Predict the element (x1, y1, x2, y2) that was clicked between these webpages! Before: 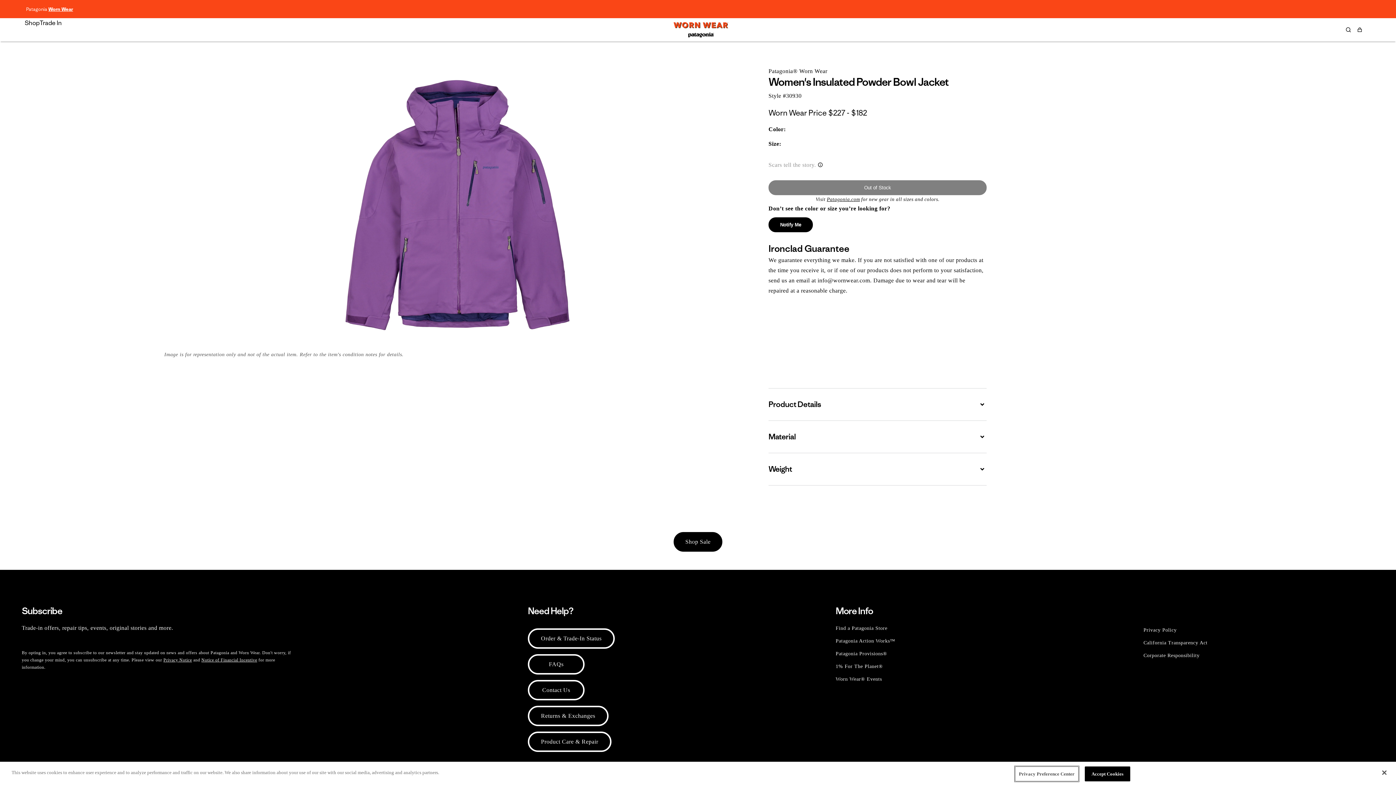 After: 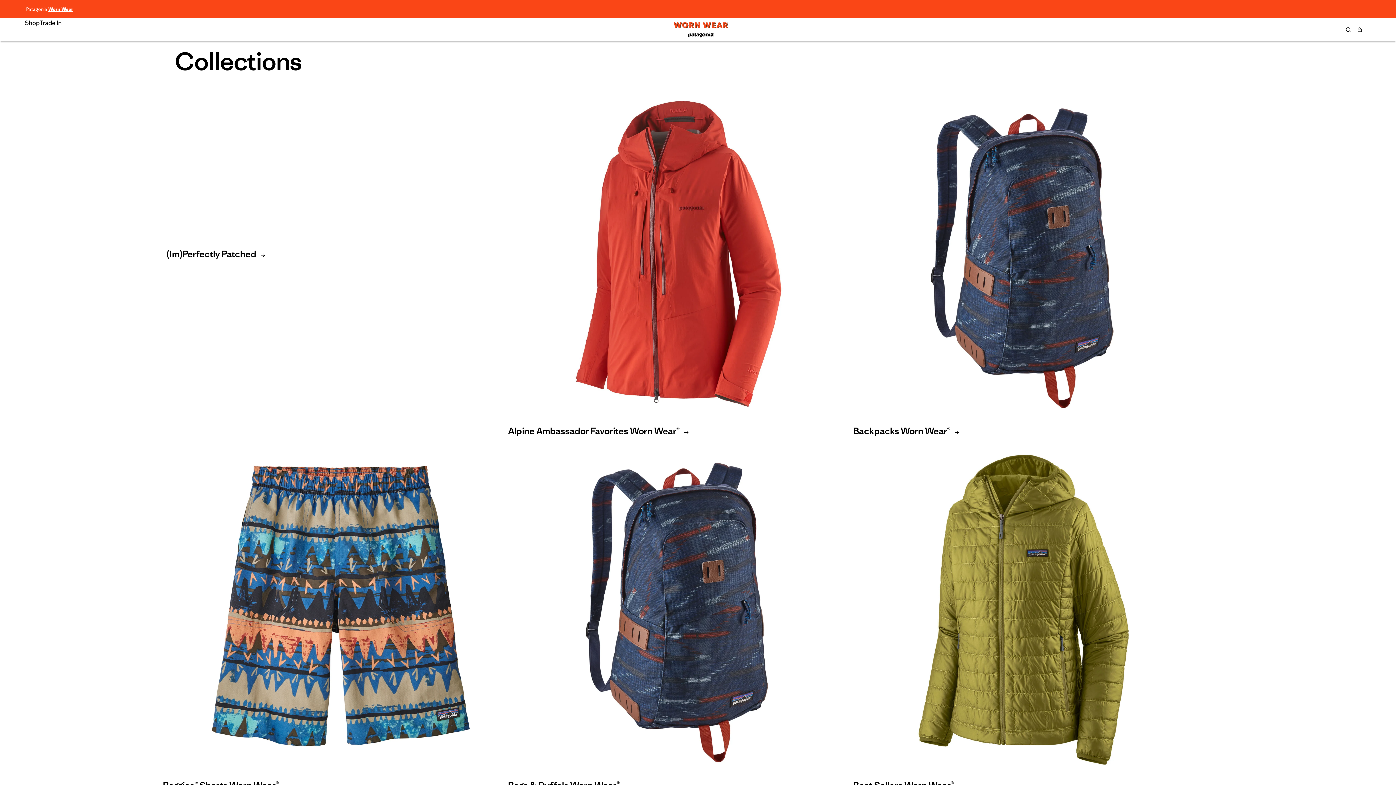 Action: bbox: (24, 19, 39, 42) label: Shop